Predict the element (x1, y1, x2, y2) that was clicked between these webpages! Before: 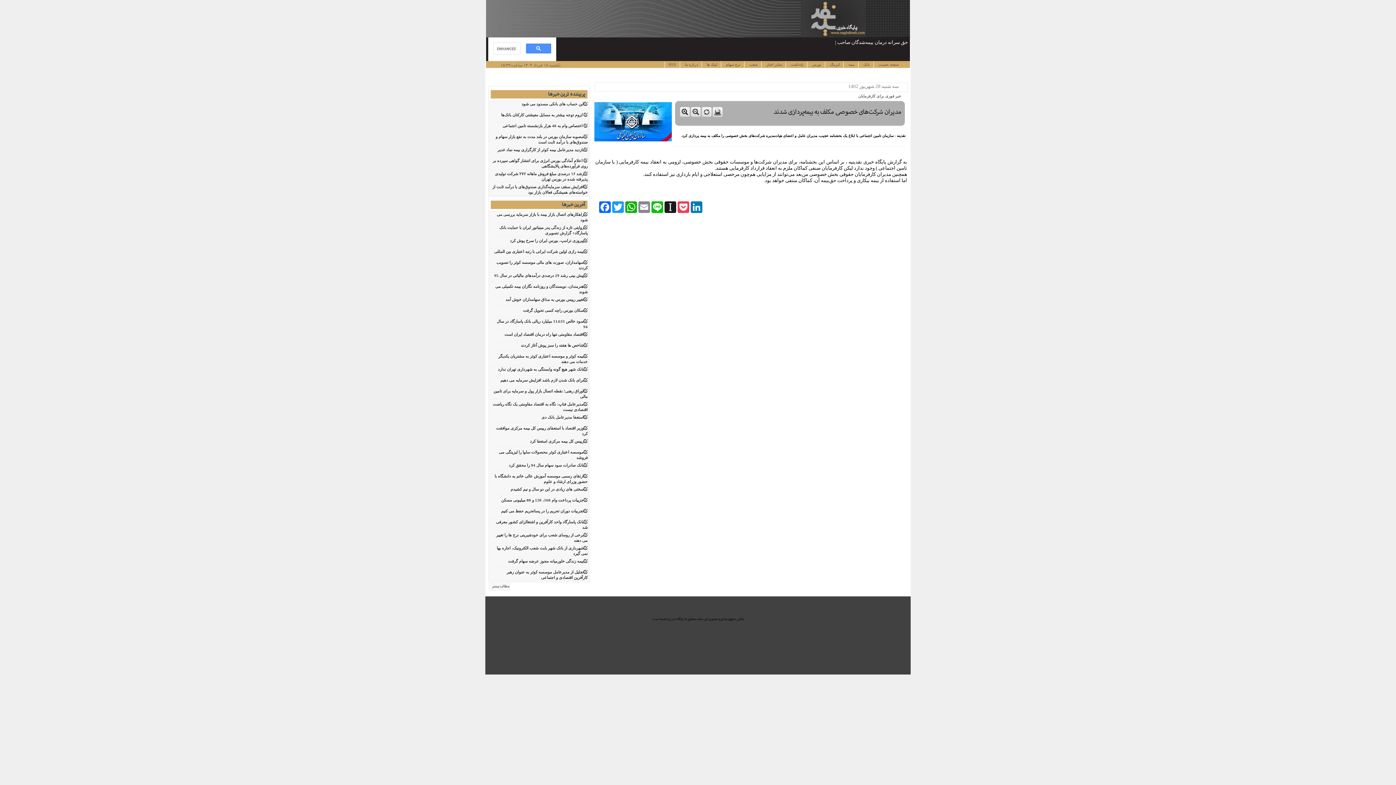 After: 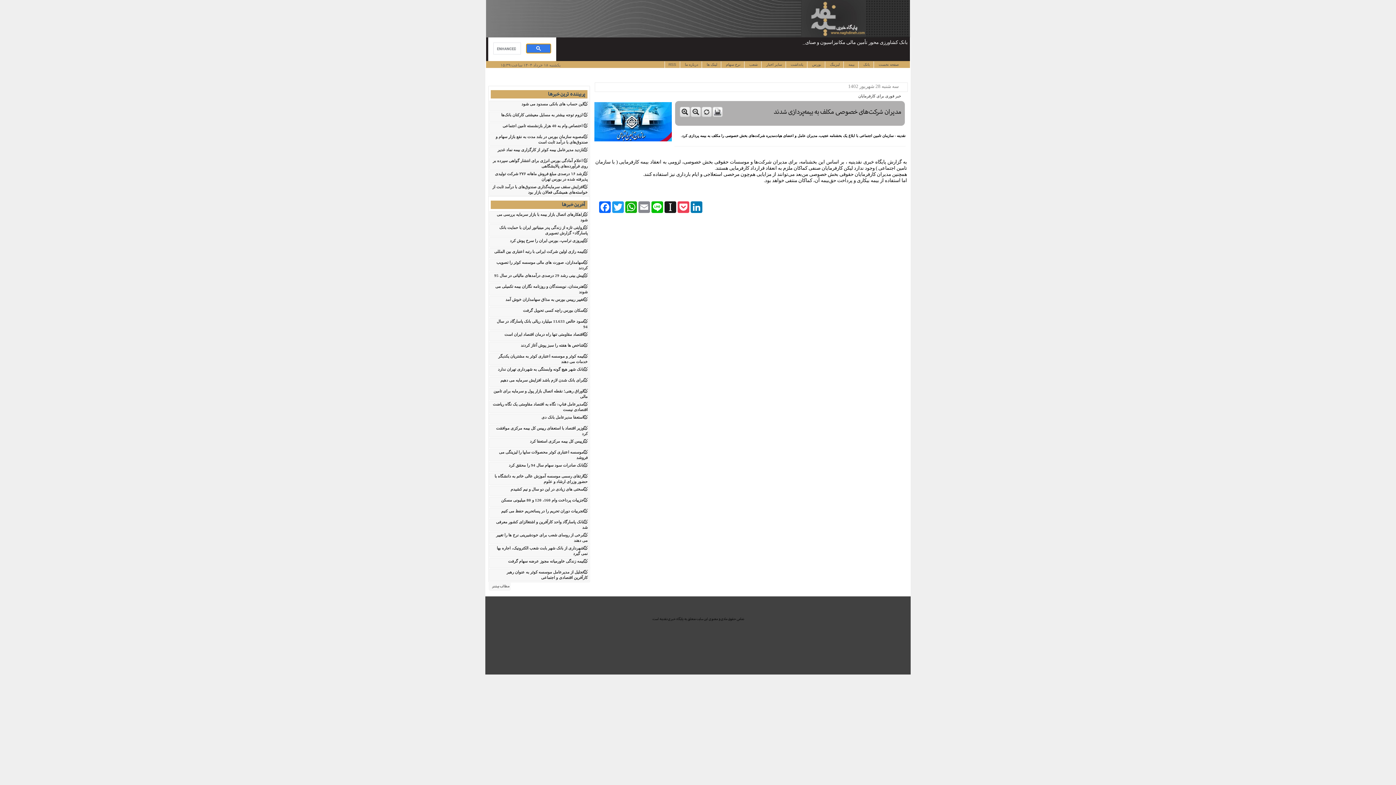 Action: bbox: (526, 43, 551, 53)